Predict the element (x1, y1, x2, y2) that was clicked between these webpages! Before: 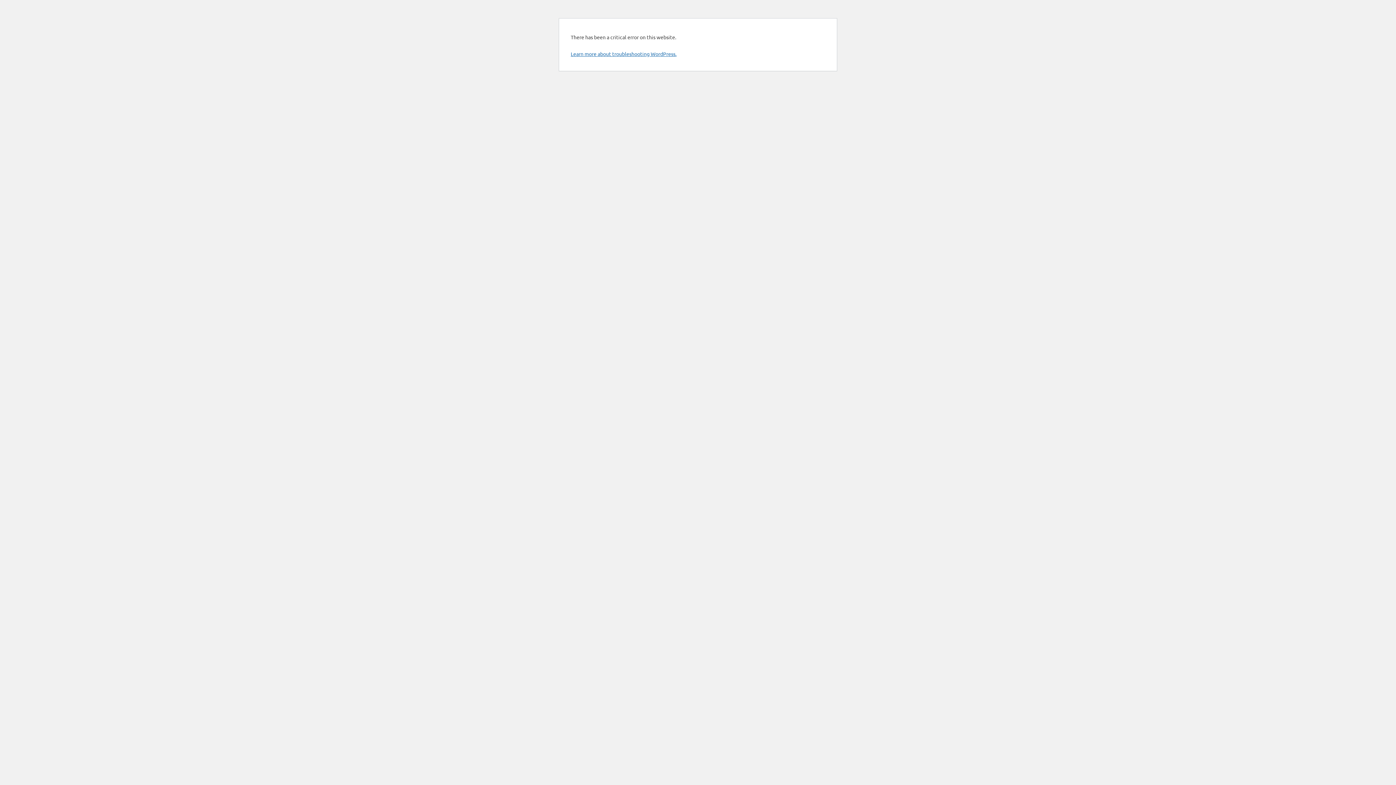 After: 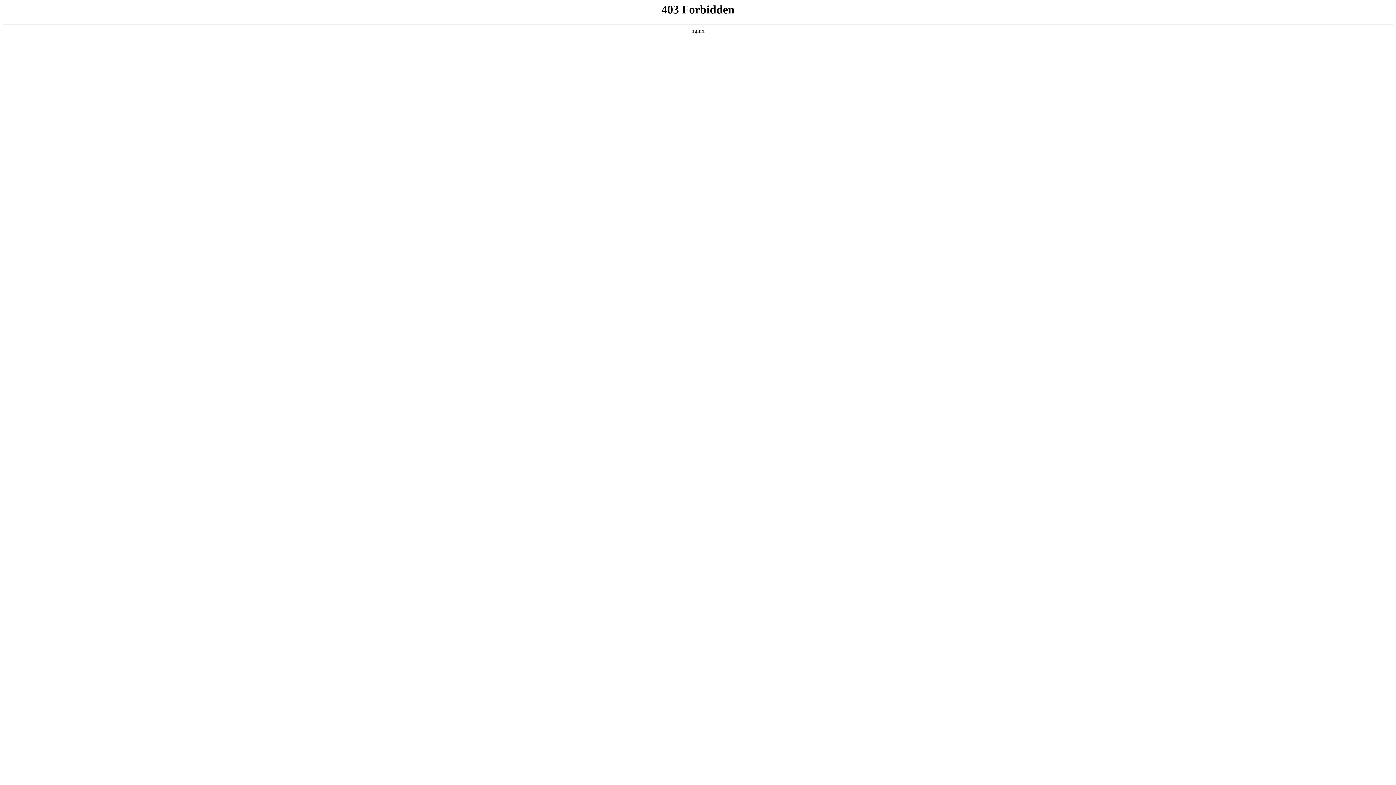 Action: label: Learn more about troubleshooting WordPress. bbox: (570, 50, 676, 57)